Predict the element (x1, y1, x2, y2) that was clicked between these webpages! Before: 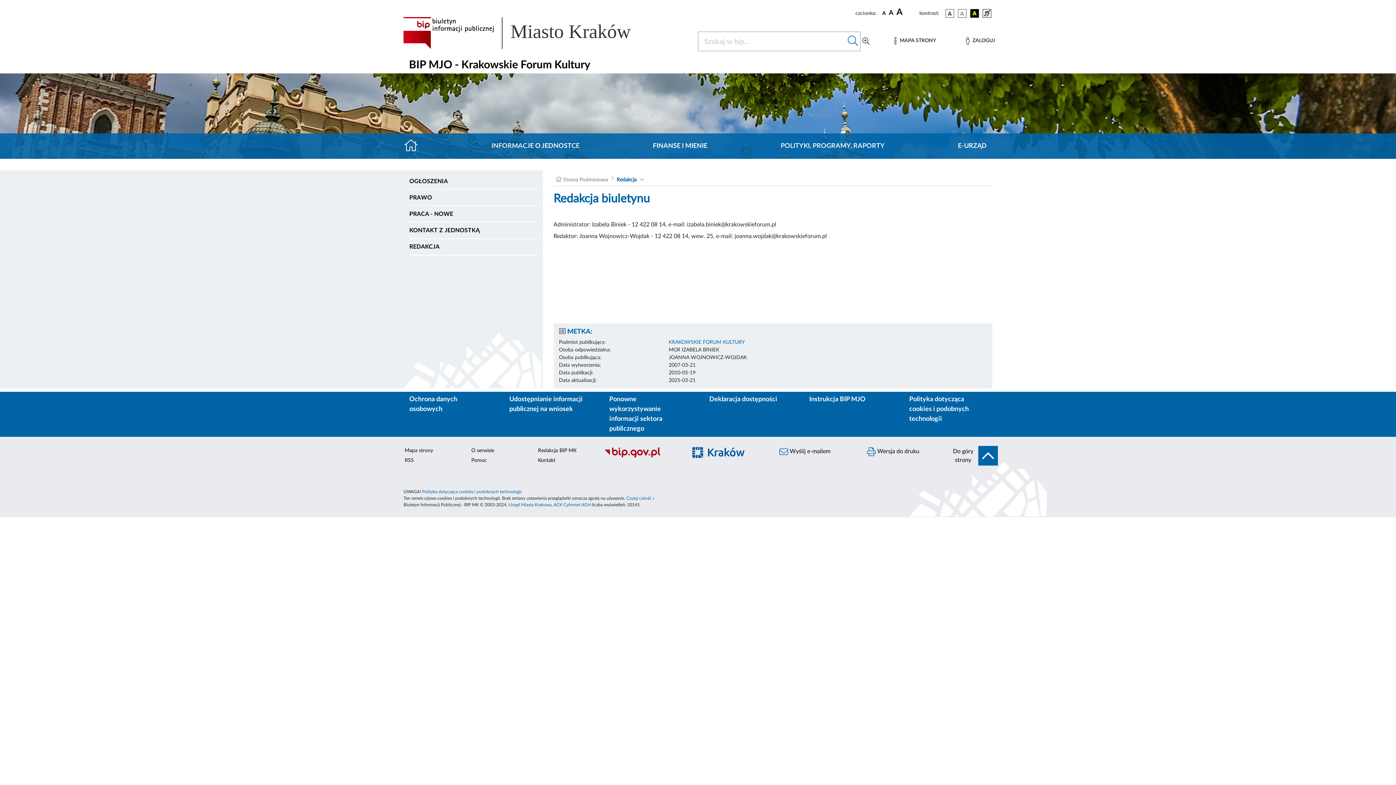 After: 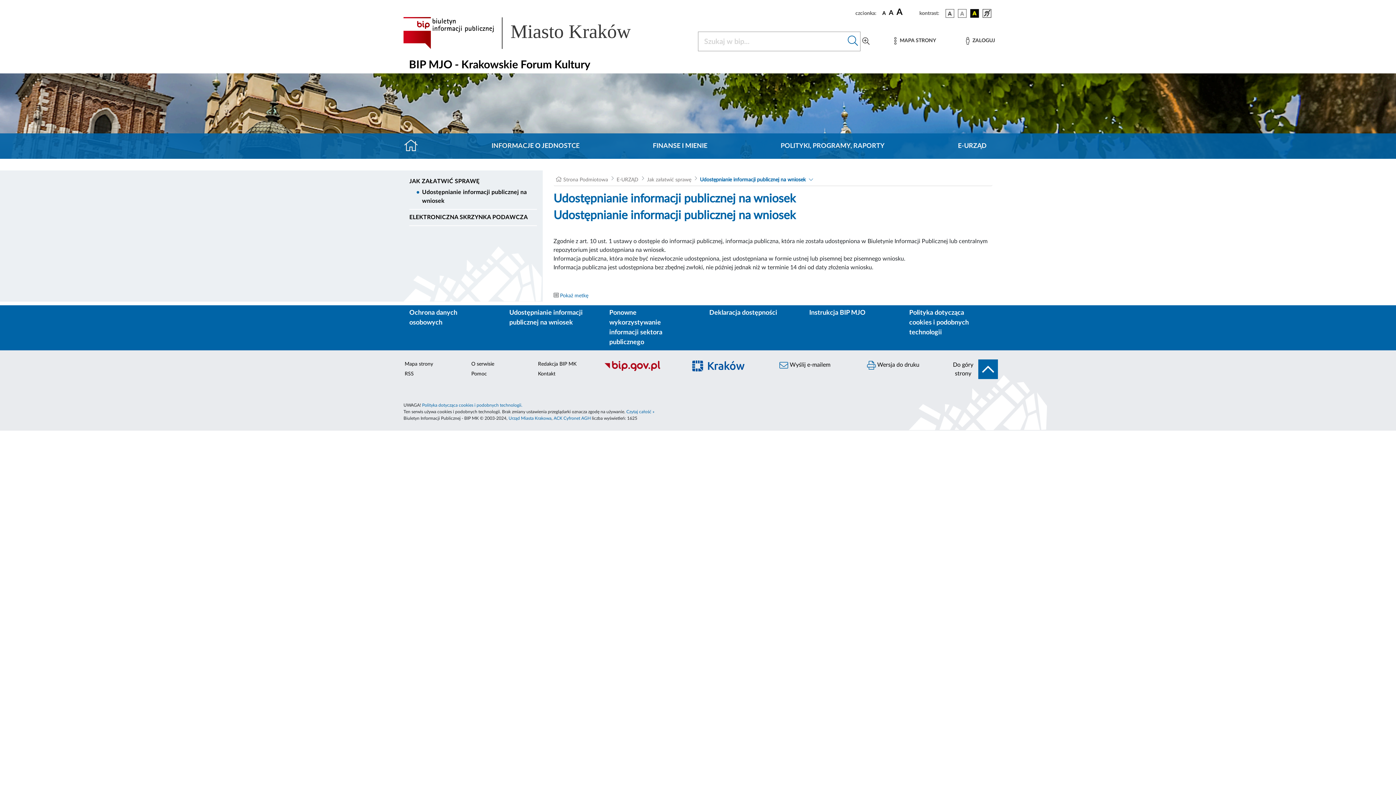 Action: label: Udostępnianie informacji publicznej na wniosek bbox: (503, 391, 592, 417)